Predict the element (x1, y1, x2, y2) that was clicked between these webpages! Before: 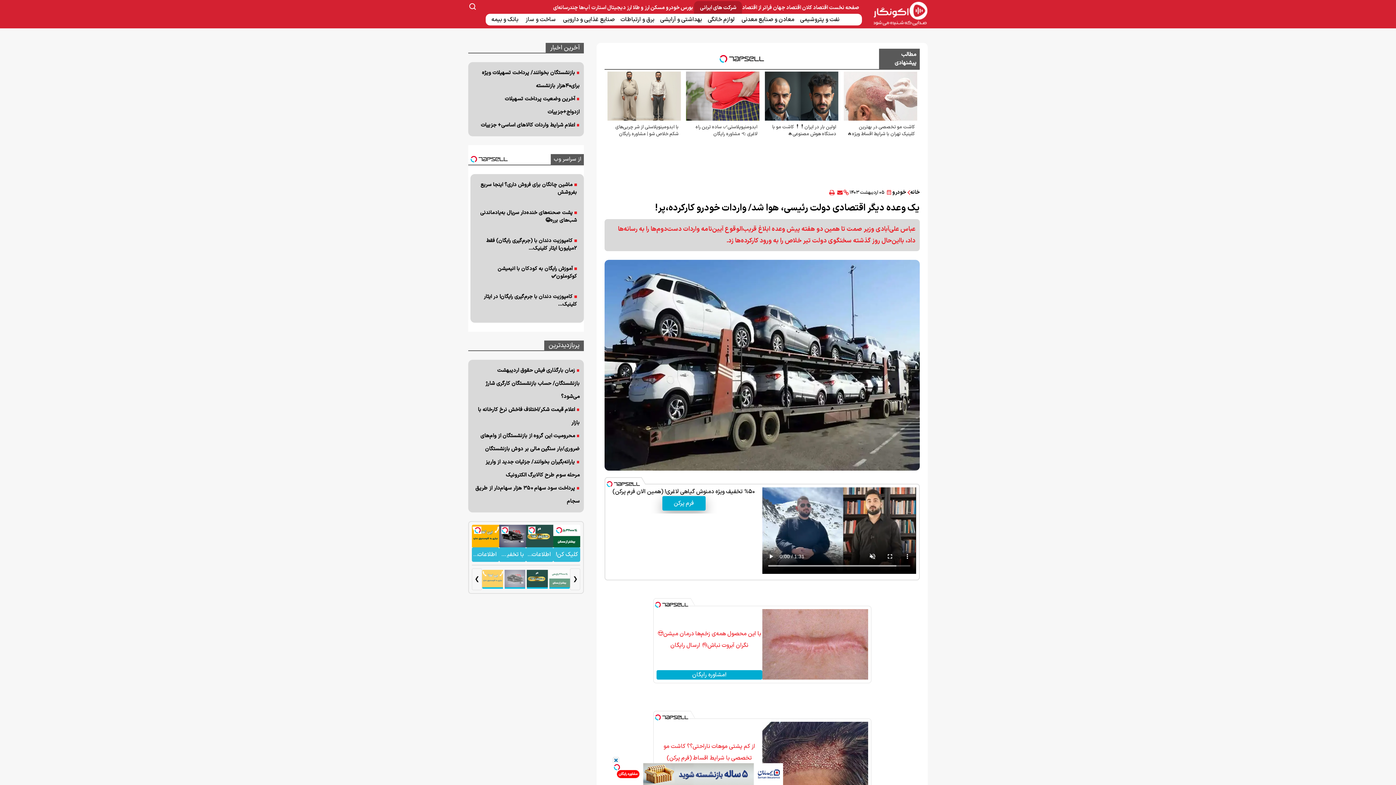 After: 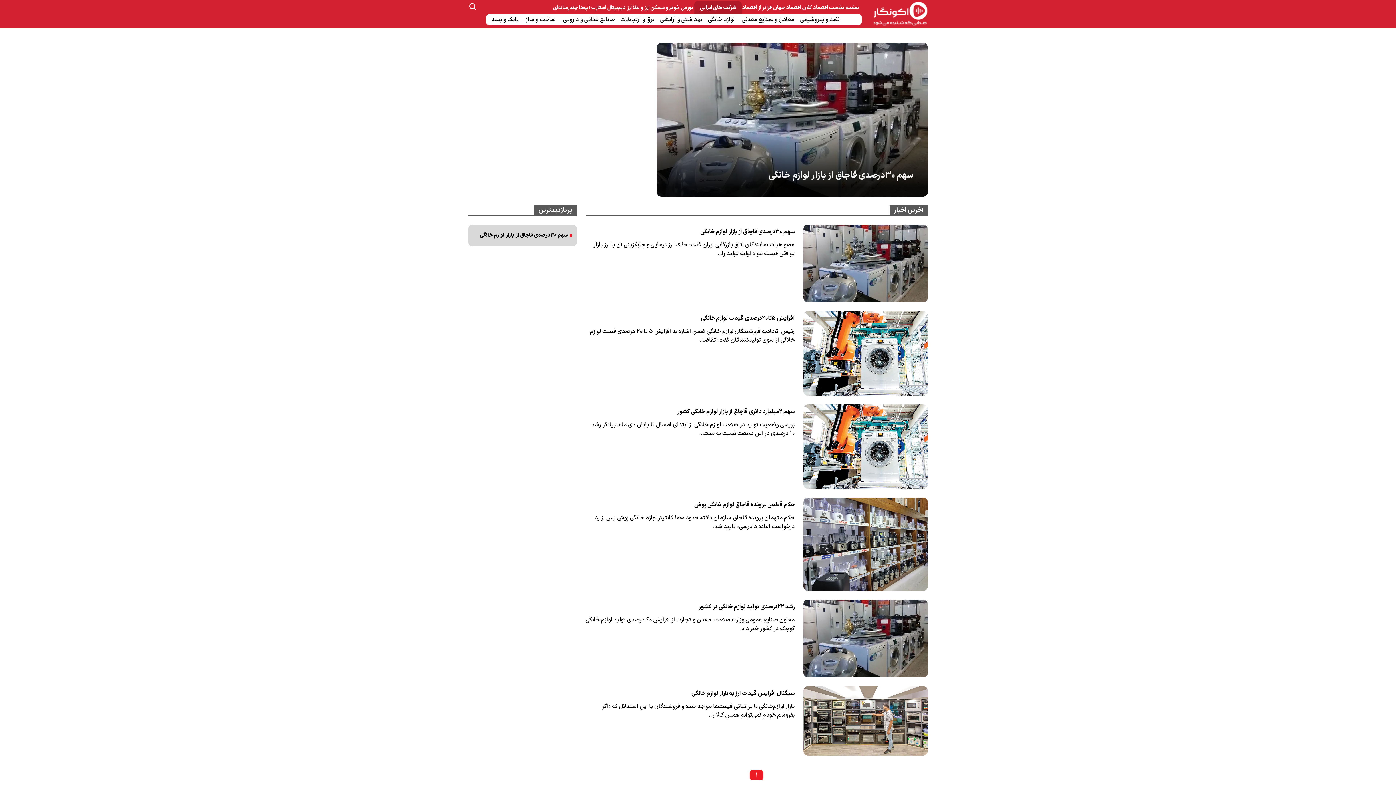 Action: label:  لوازم خانگی bbox: (708, 15, 736, 24)